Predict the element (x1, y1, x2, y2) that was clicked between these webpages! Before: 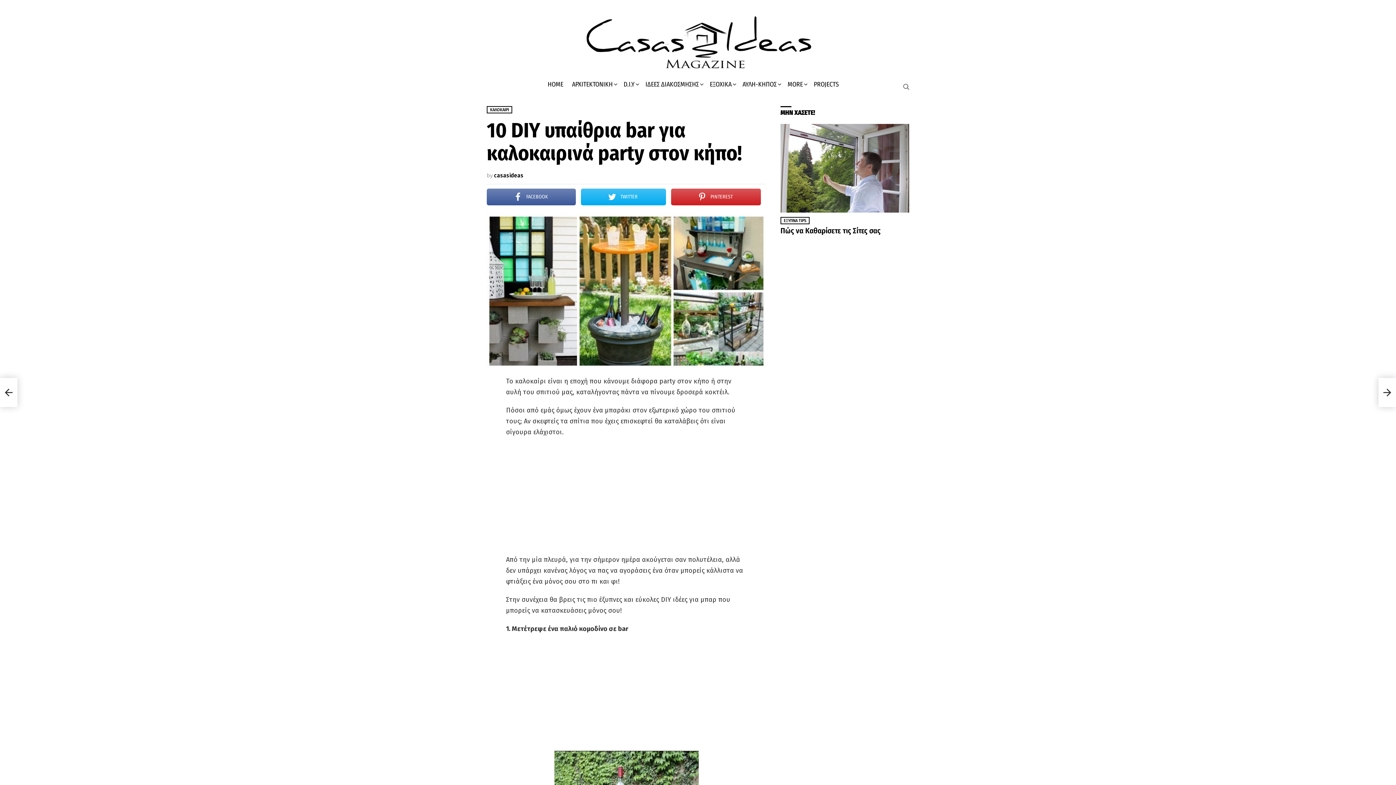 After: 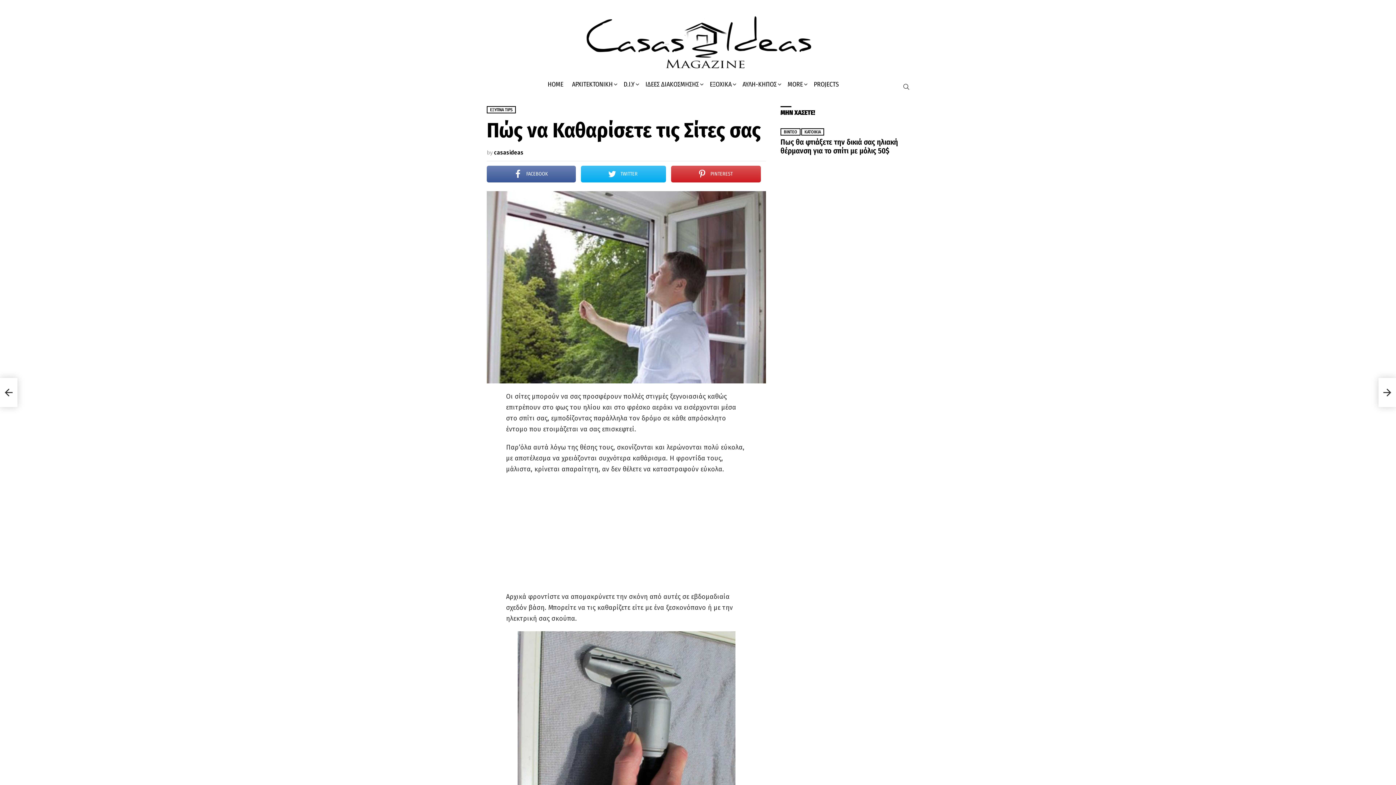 Action: label: Πώς να Καθαρίσετε τις Σίτες σας bbox: (780, 226, 880, 235)